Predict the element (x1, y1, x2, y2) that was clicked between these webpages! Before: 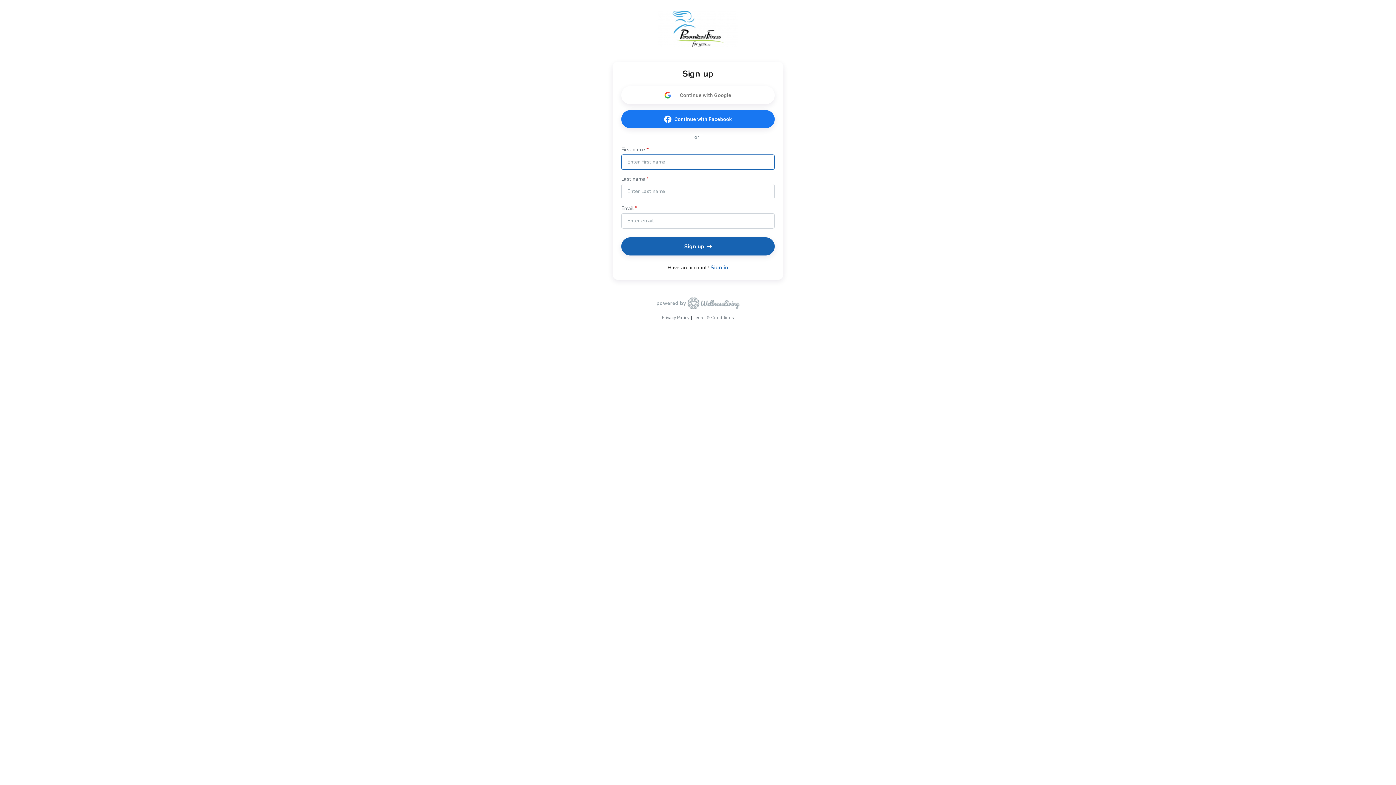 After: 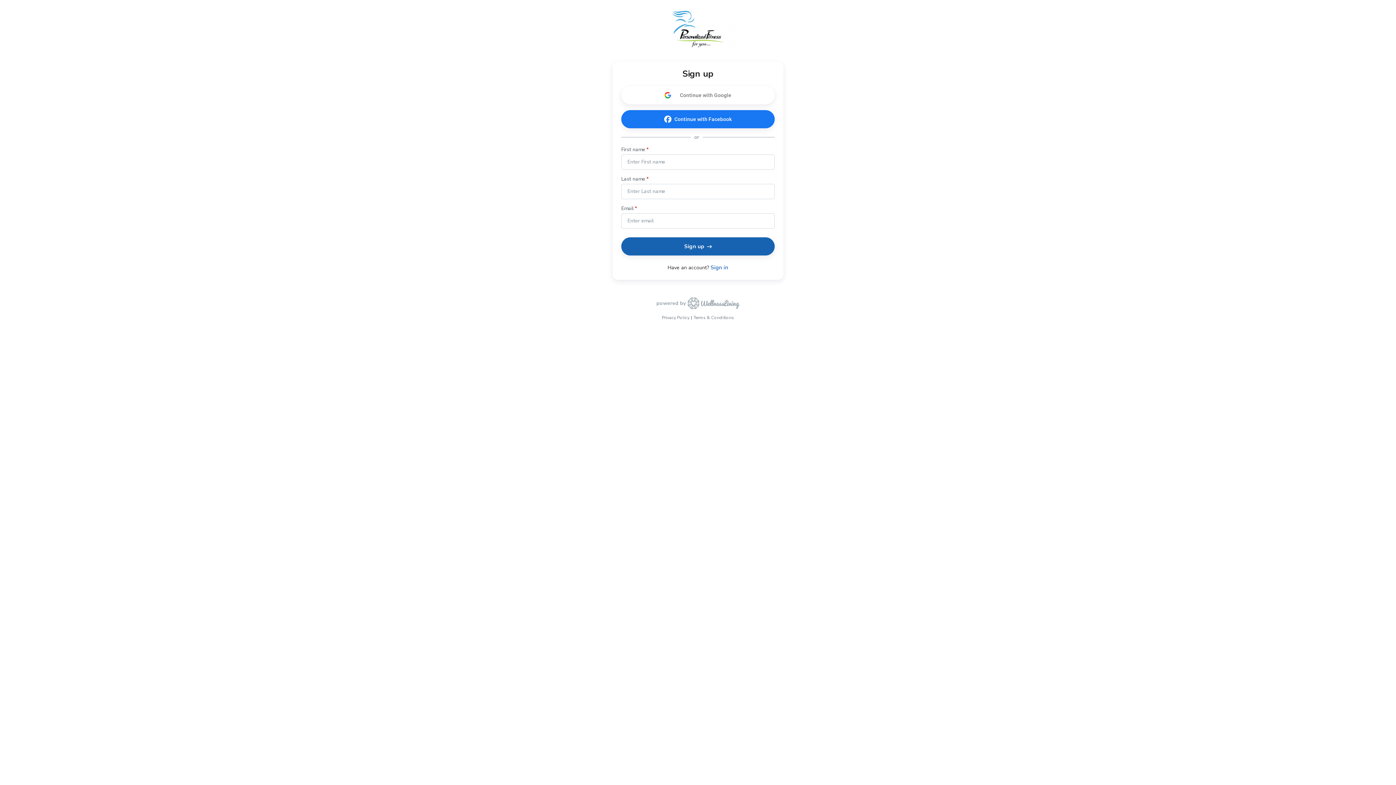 Action: bbox: (621, 110, 774, 128) label: Continue with Facebook